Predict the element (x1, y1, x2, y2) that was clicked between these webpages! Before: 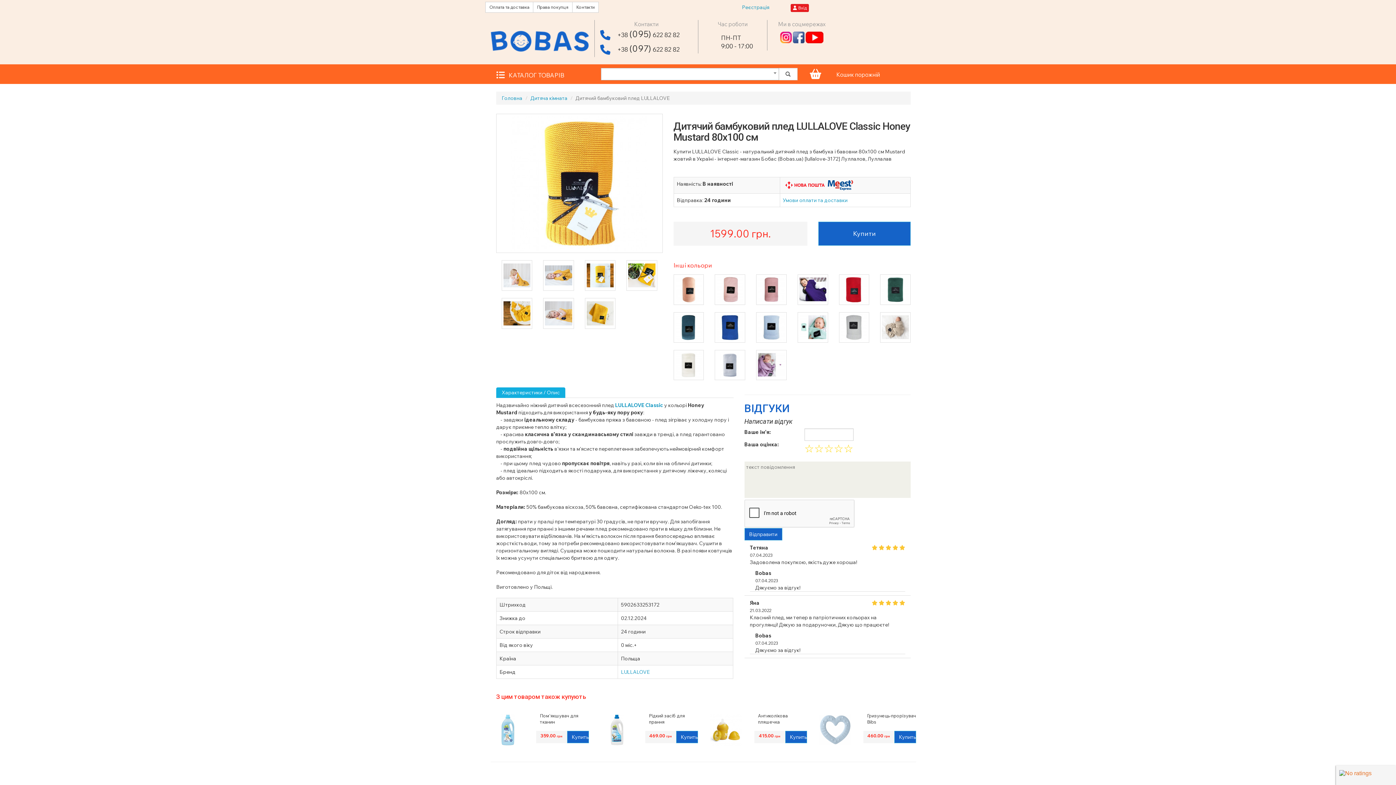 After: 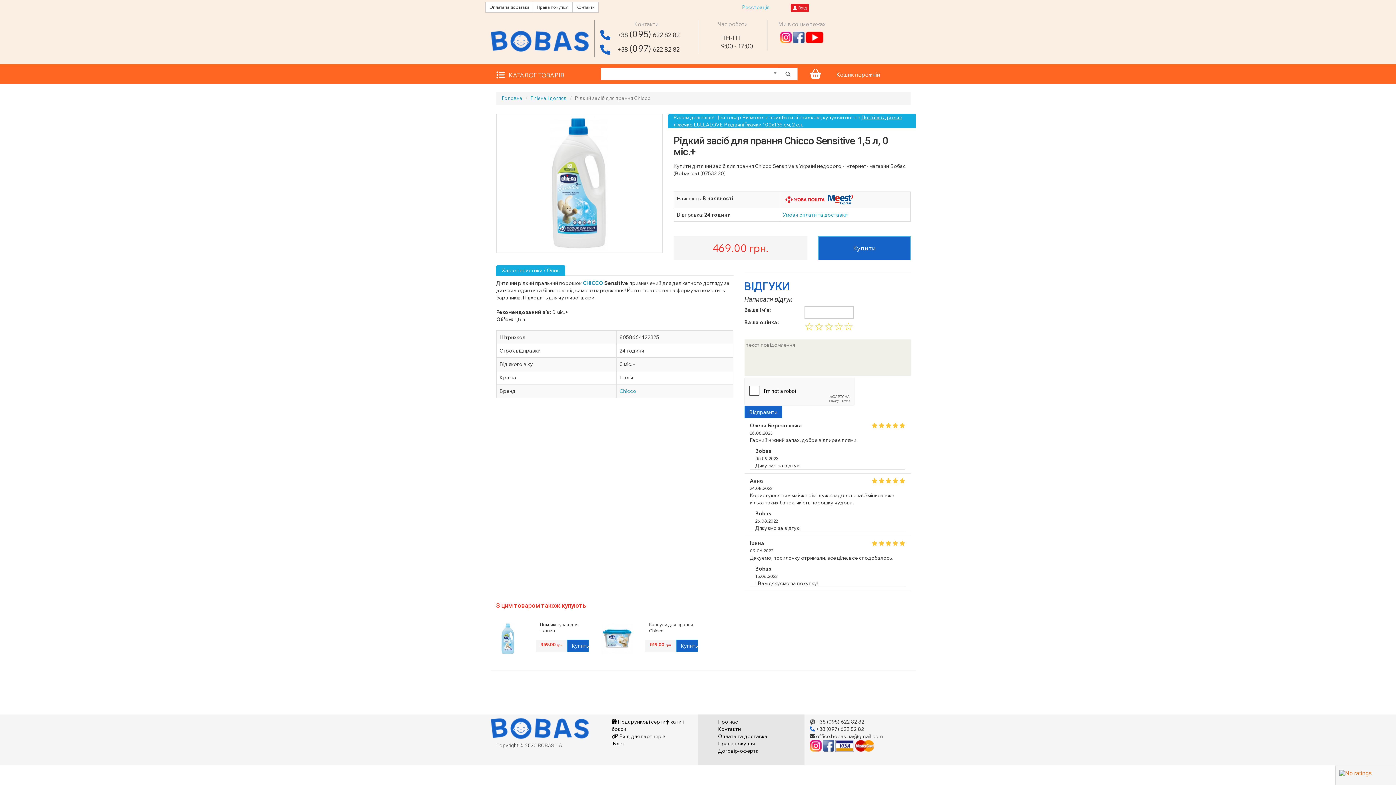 Action: bbox: (600, 713, 634, 747)